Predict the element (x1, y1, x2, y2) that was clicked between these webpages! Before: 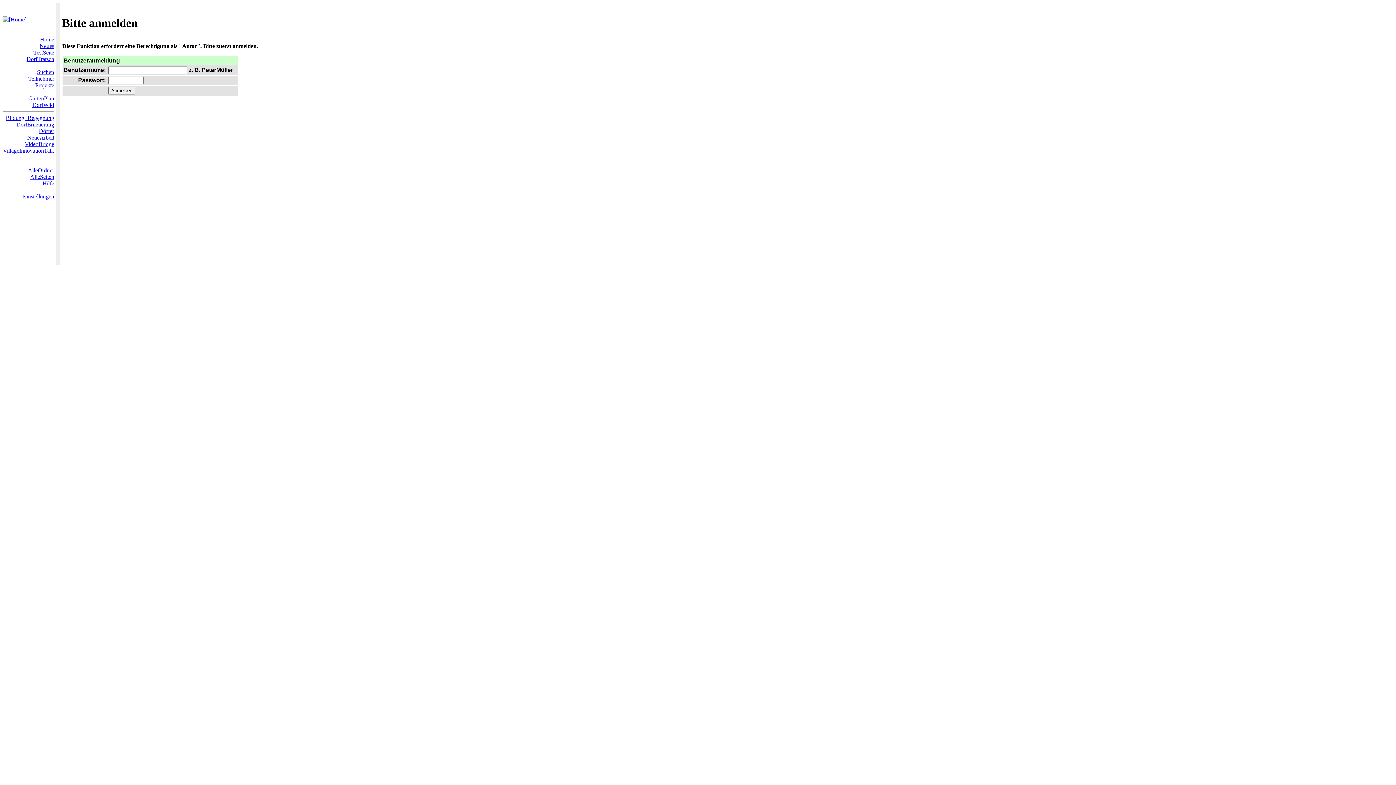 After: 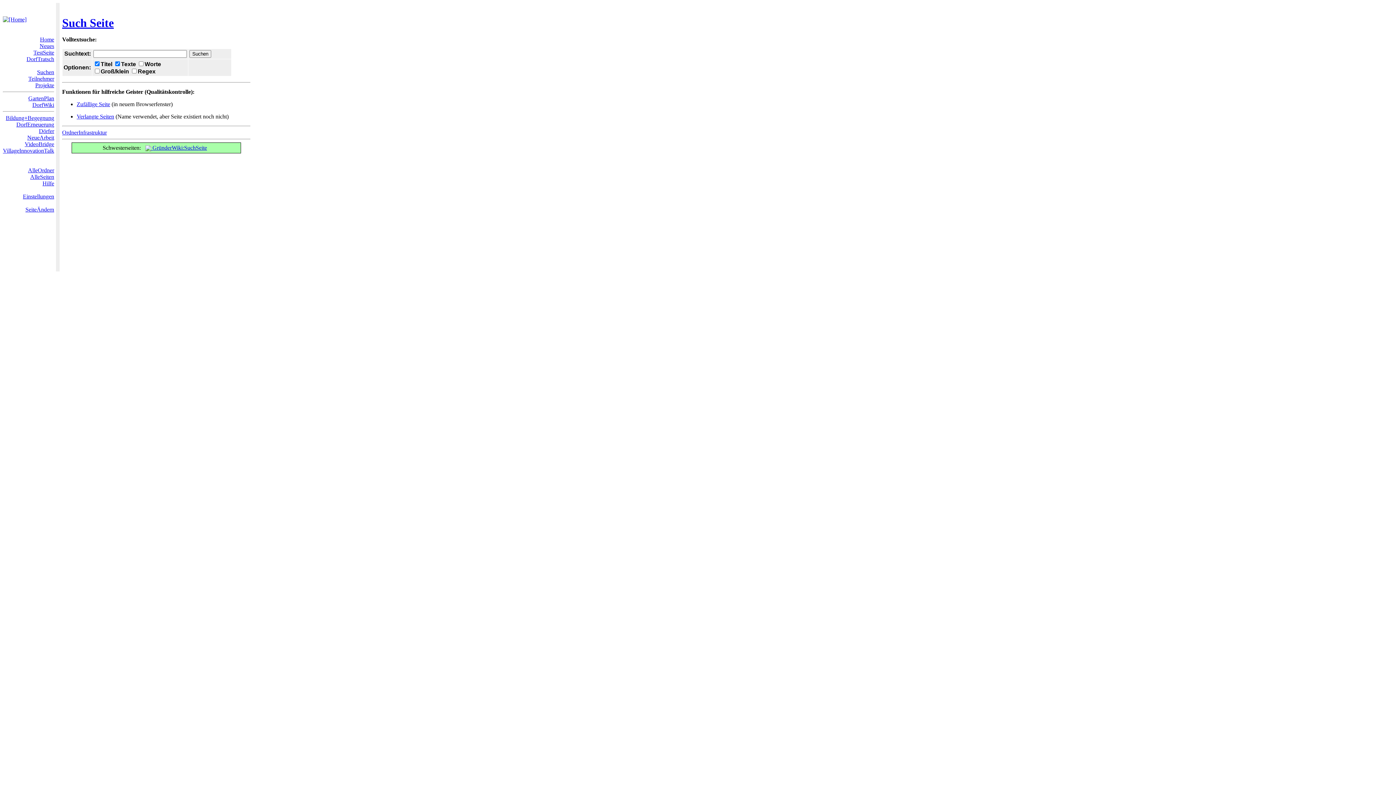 Action: bbox: (37, 69, 54, 75) label: Suchen